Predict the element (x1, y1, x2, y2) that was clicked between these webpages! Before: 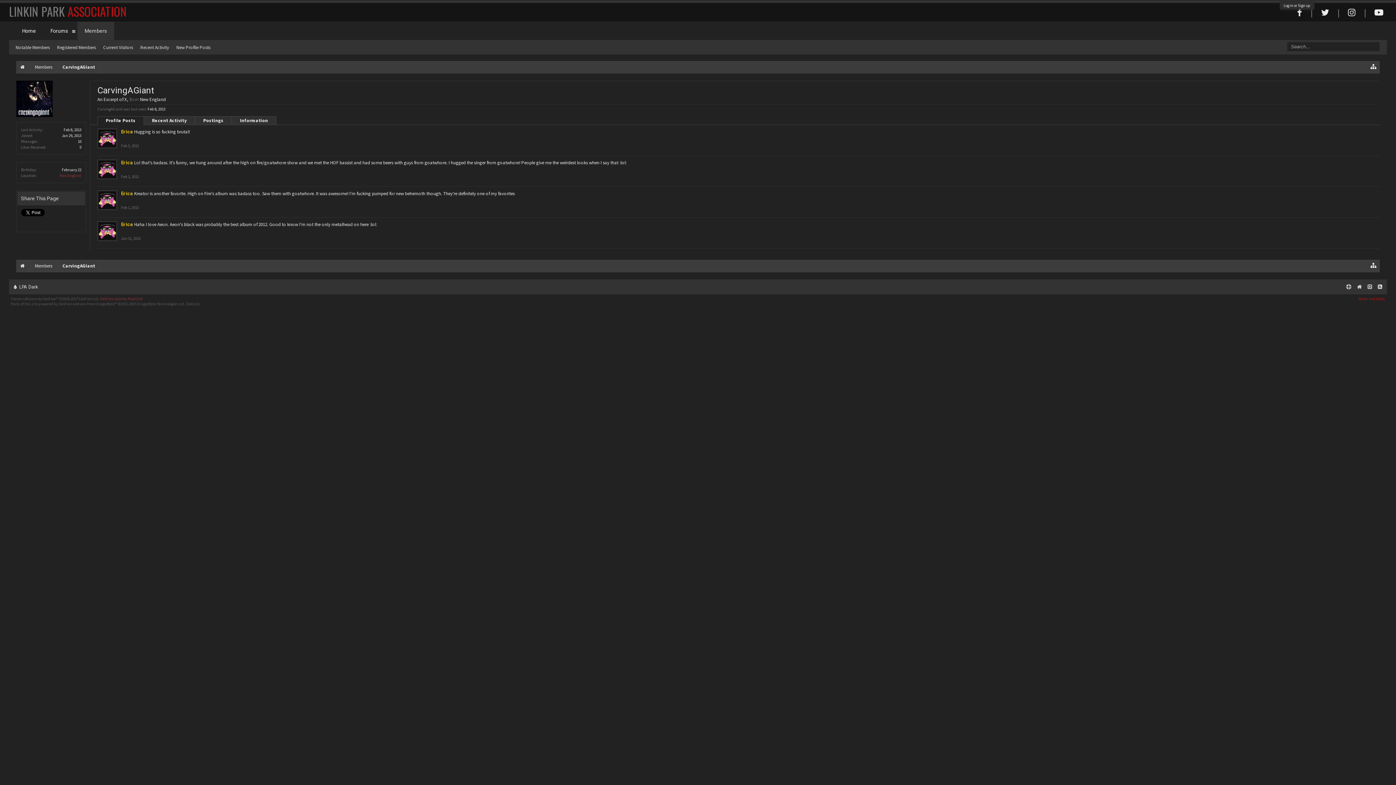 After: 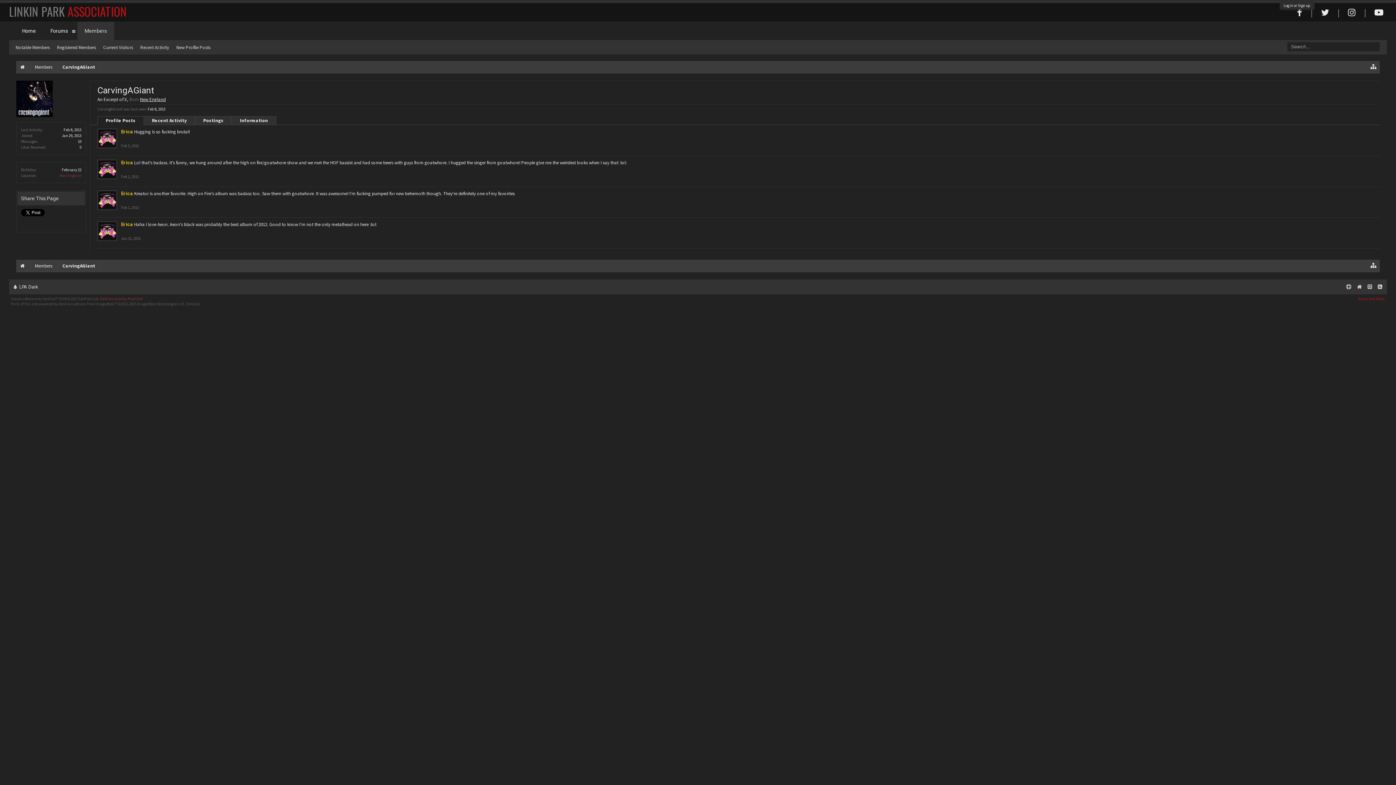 Action: label: New England bbox: (140, 96, 165, 102)